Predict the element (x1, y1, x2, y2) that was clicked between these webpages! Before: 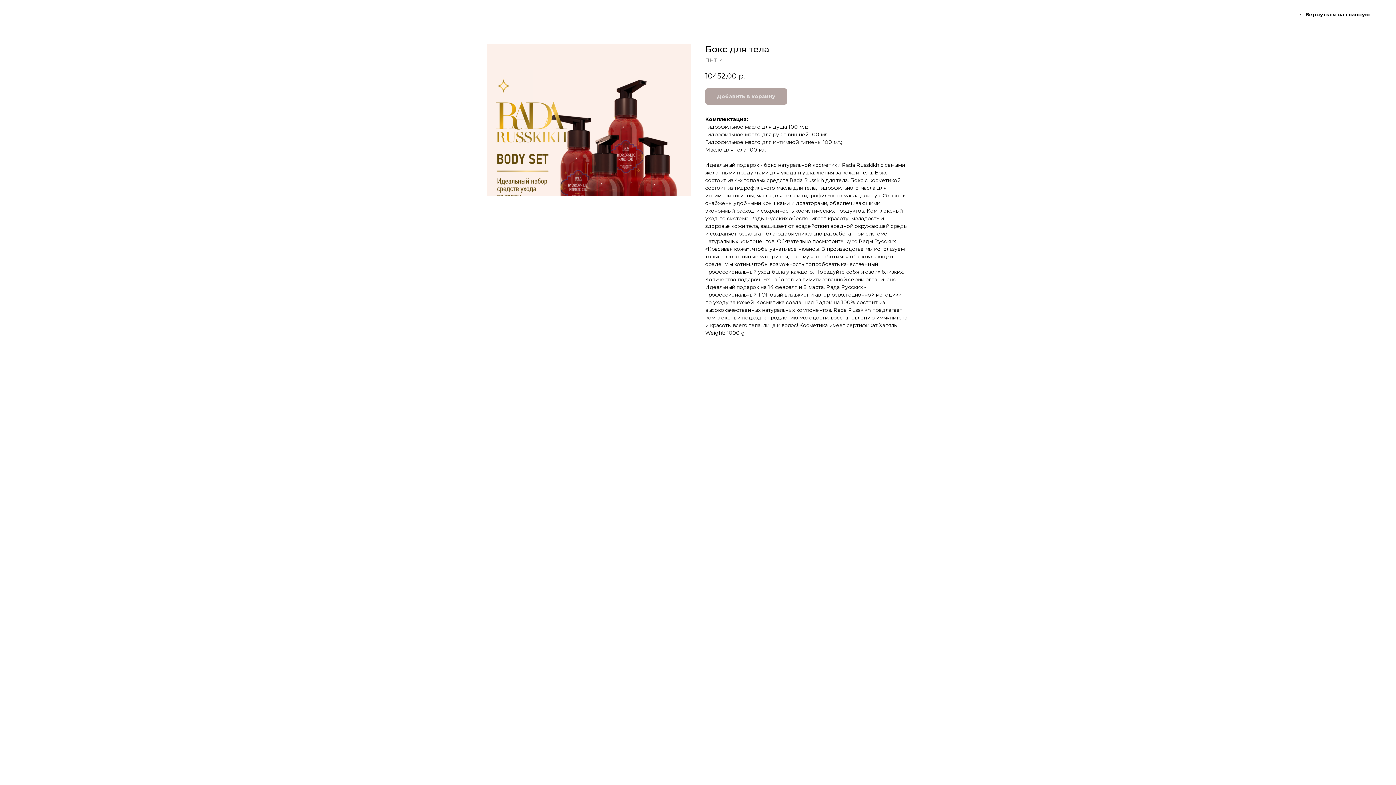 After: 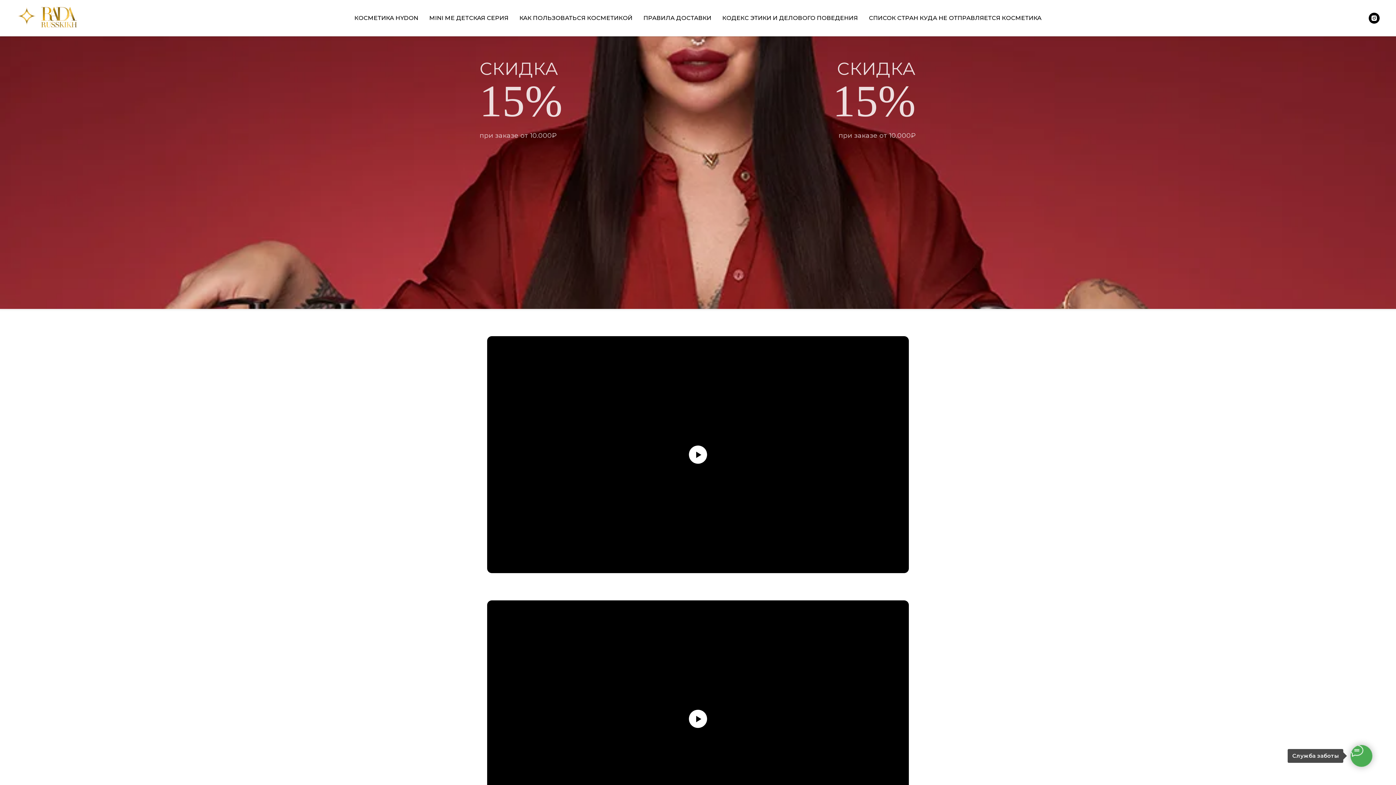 Action: label: ← Вернуться на главную bbox: (1287, 7, 1381, 21)